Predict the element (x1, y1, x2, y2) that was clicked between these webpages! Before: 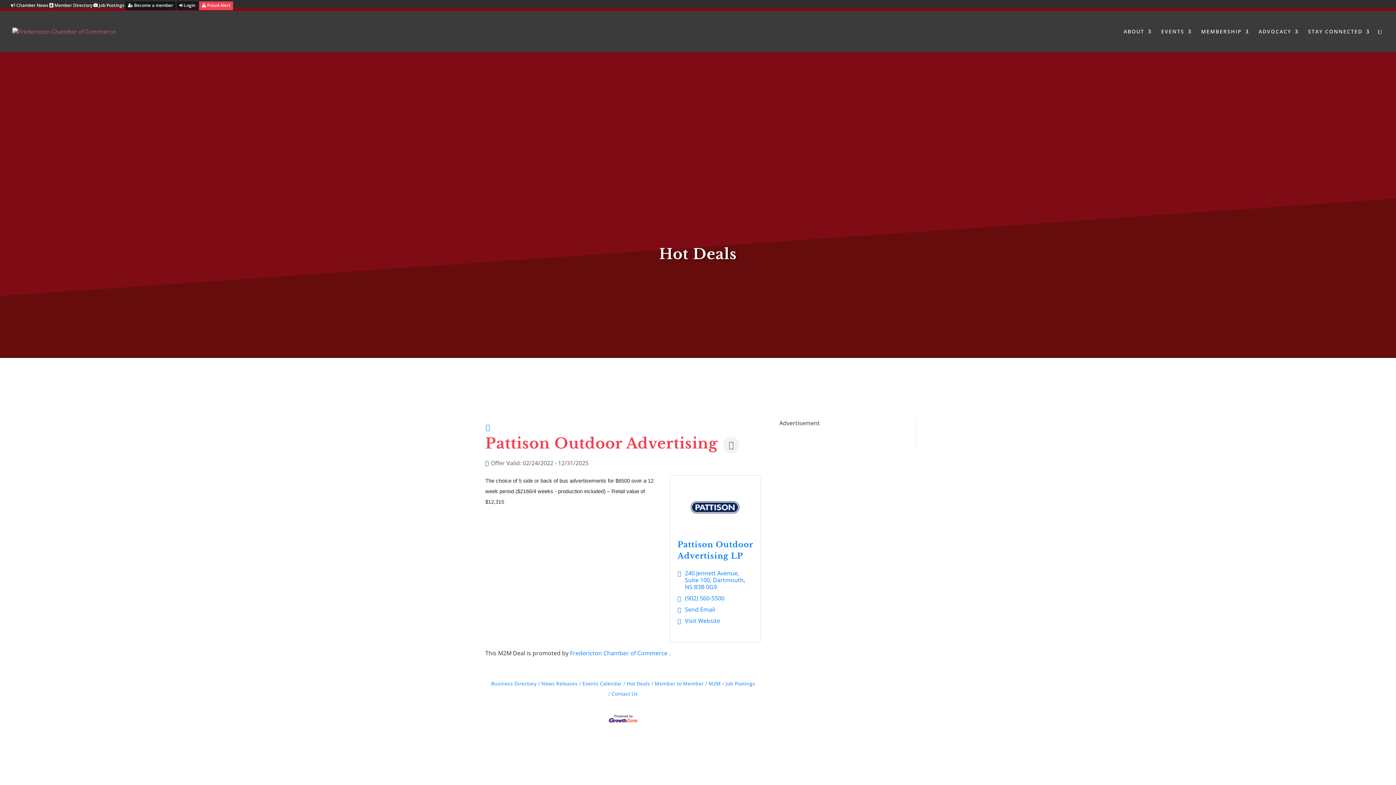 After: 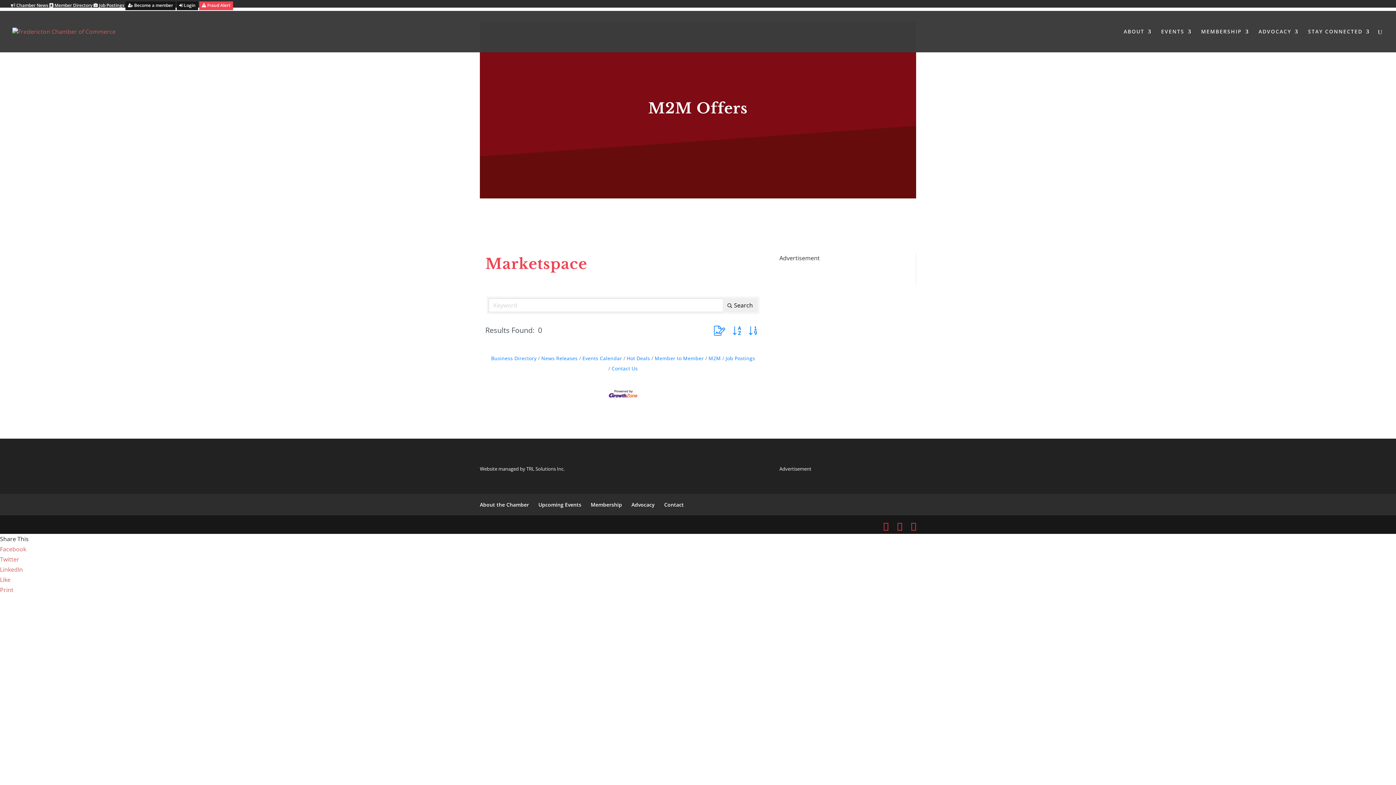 Action: label: M2M bbox: (705, 680, 721, 687)